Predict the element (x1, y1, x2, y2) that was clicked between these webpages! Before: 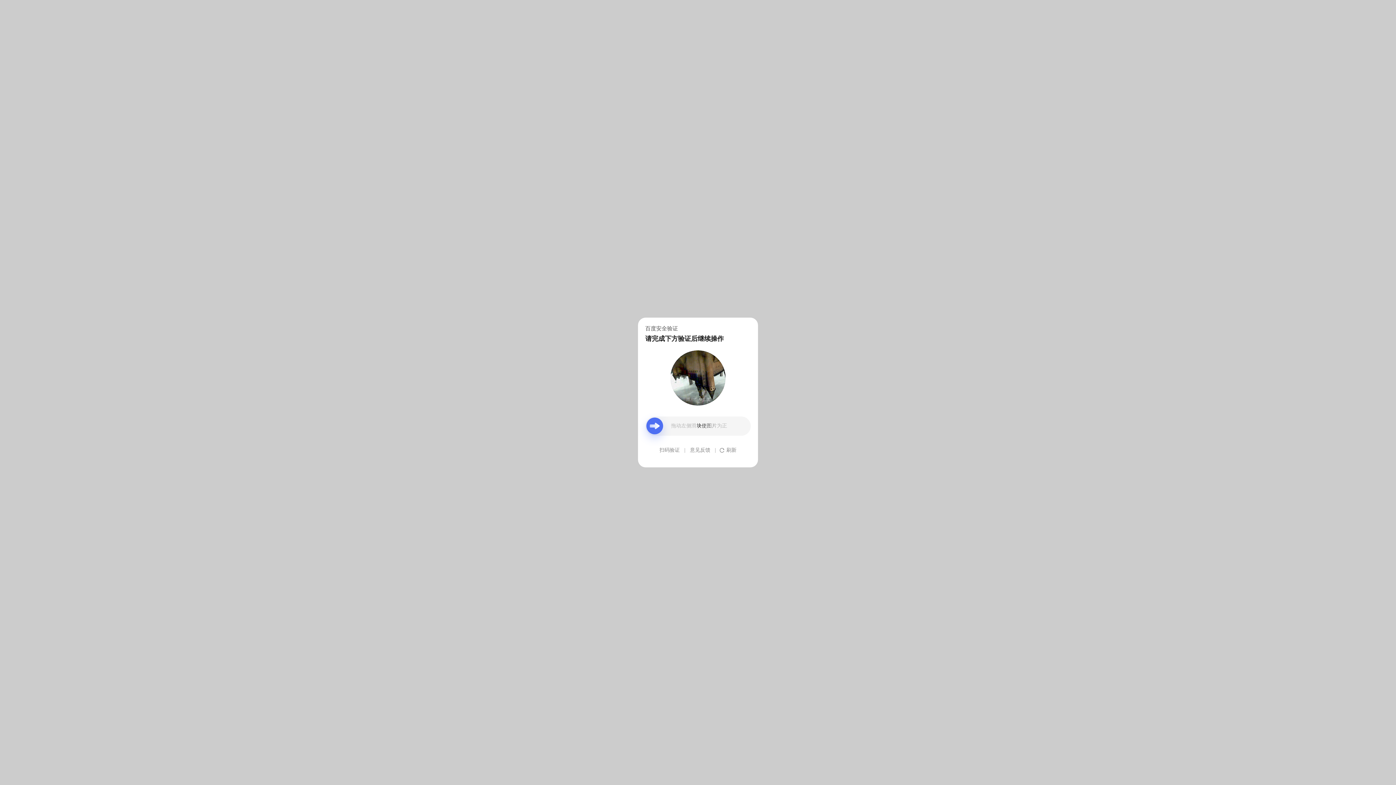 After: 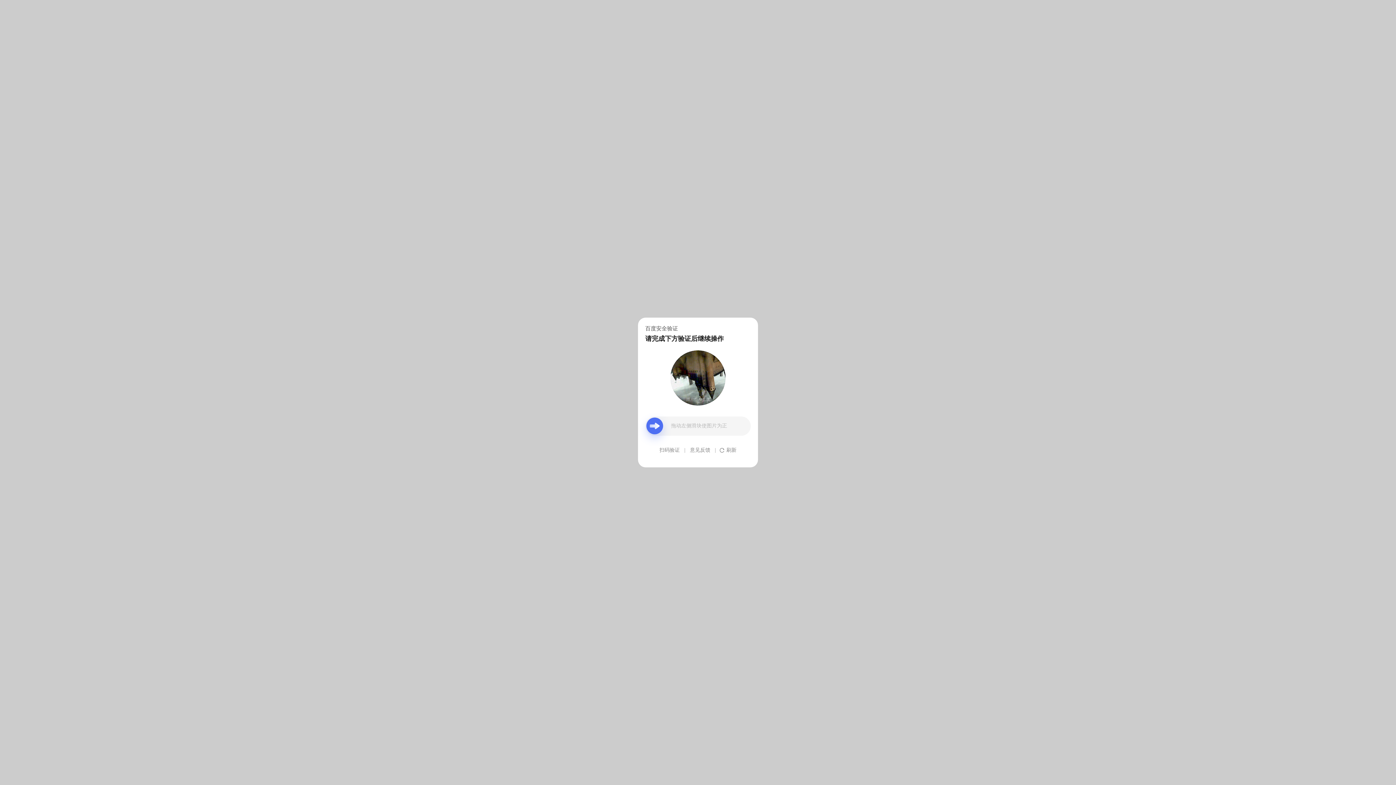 Action: label: 意见反馈 bbox: (690, 439, 710, 461)